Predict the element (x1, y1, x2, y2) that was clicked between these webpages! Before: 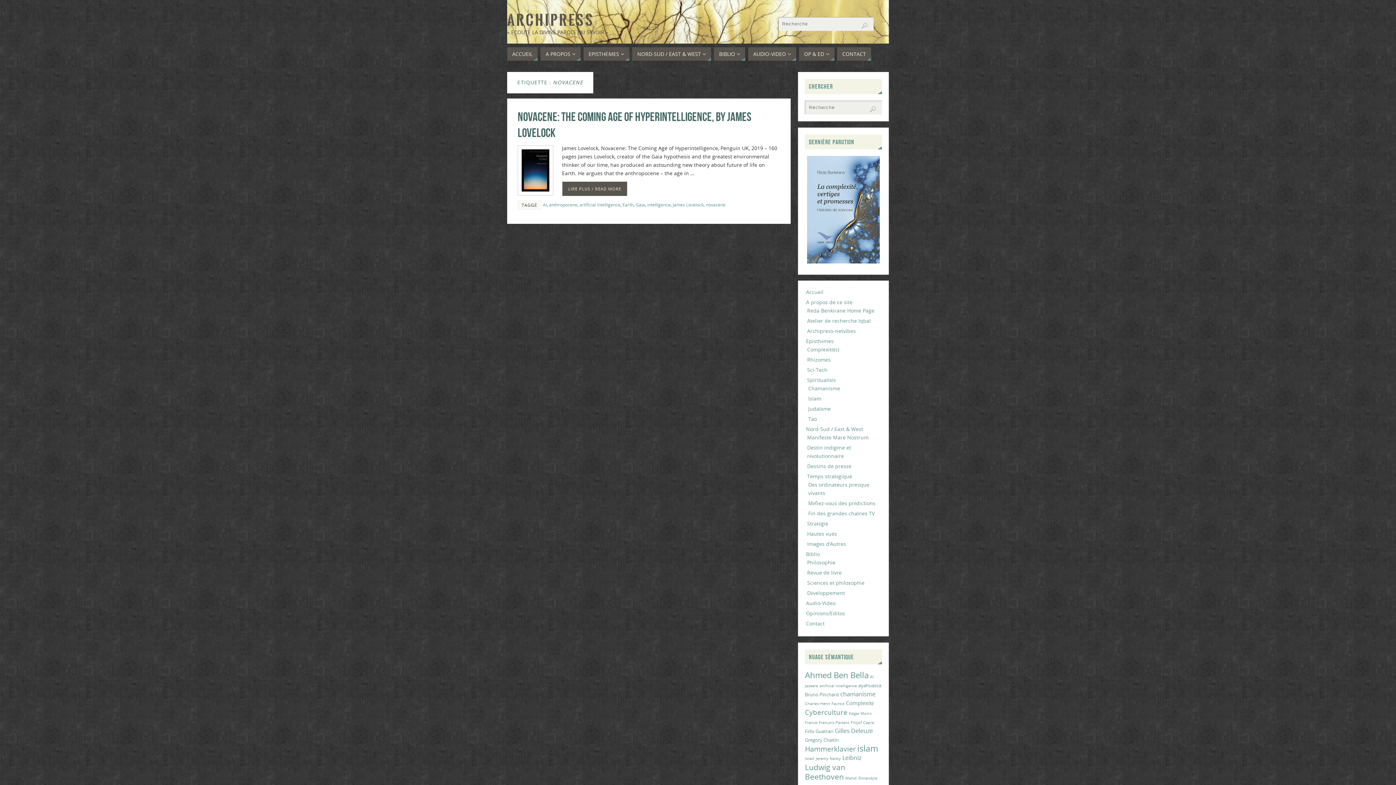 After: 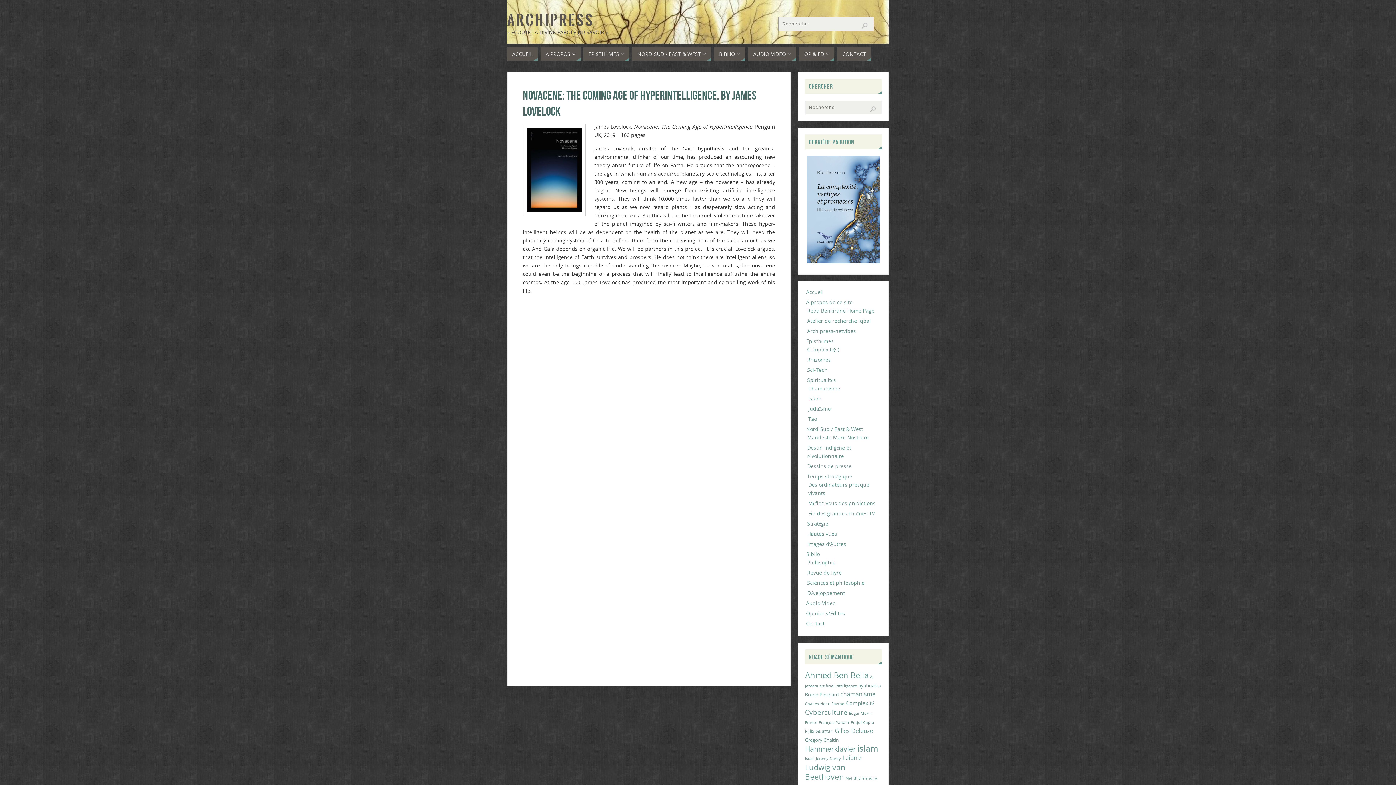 Action: bbox: (562, 181, 627, 196) label: LIRE PLUS / READ MORE